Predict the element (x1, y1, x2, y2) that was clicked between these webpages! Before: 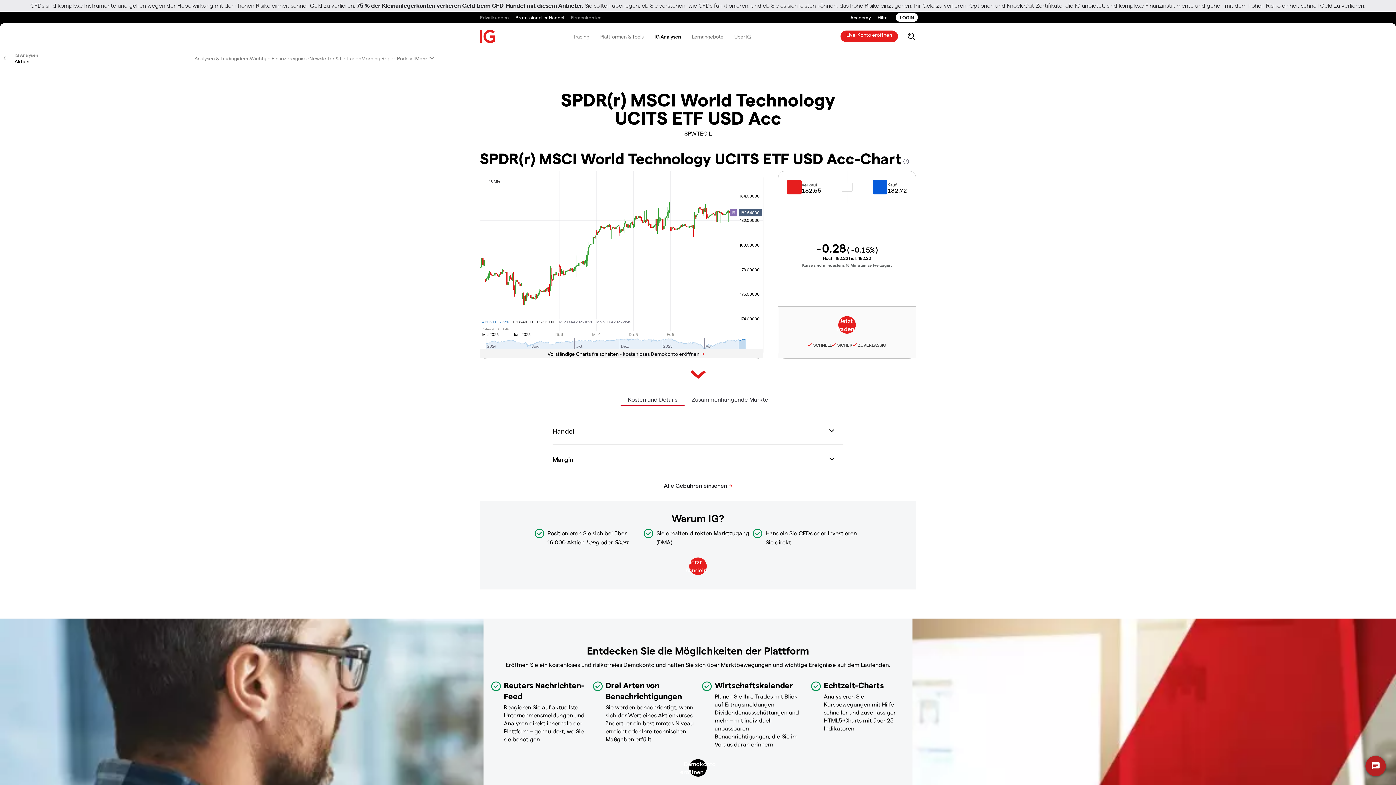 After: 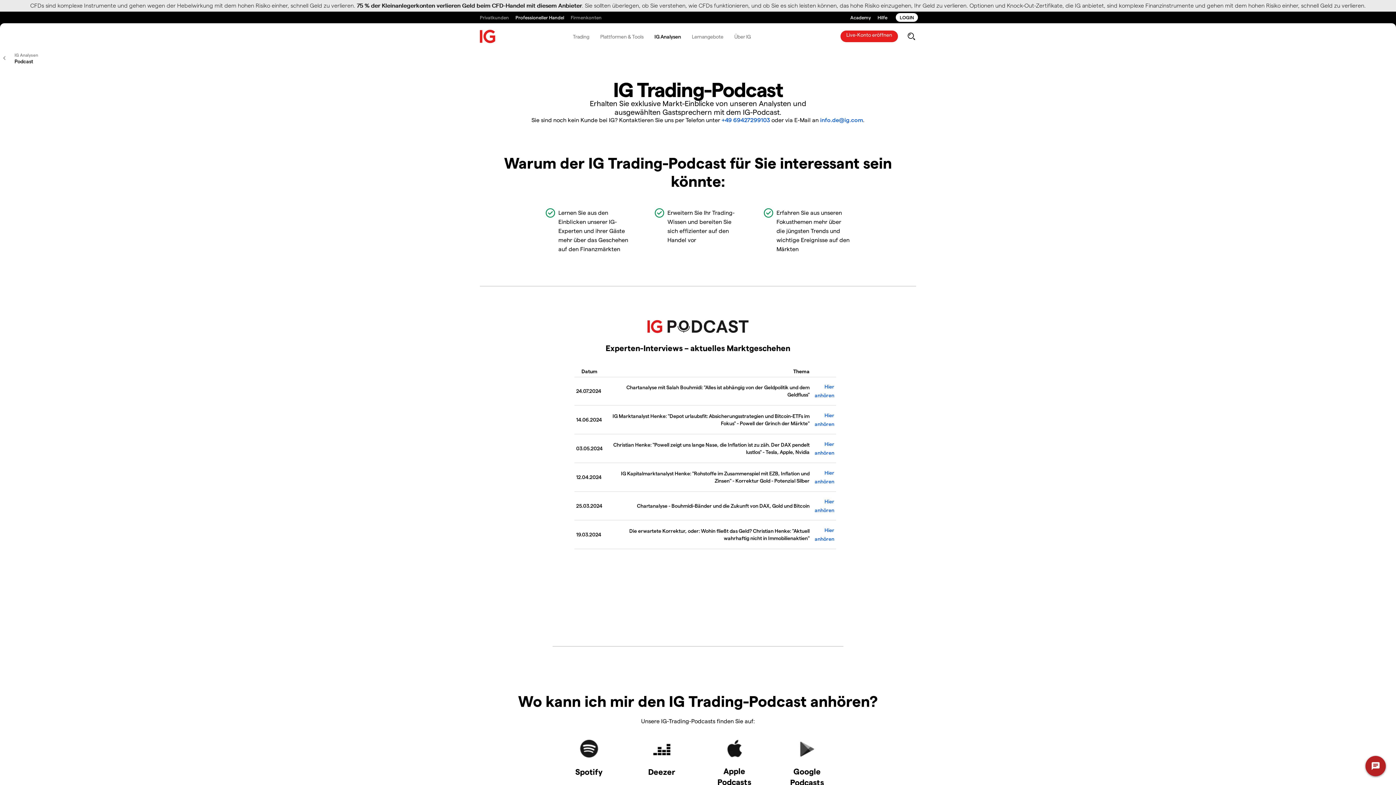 Action: bbox: (397, 55, 415, 61) label: Podcast